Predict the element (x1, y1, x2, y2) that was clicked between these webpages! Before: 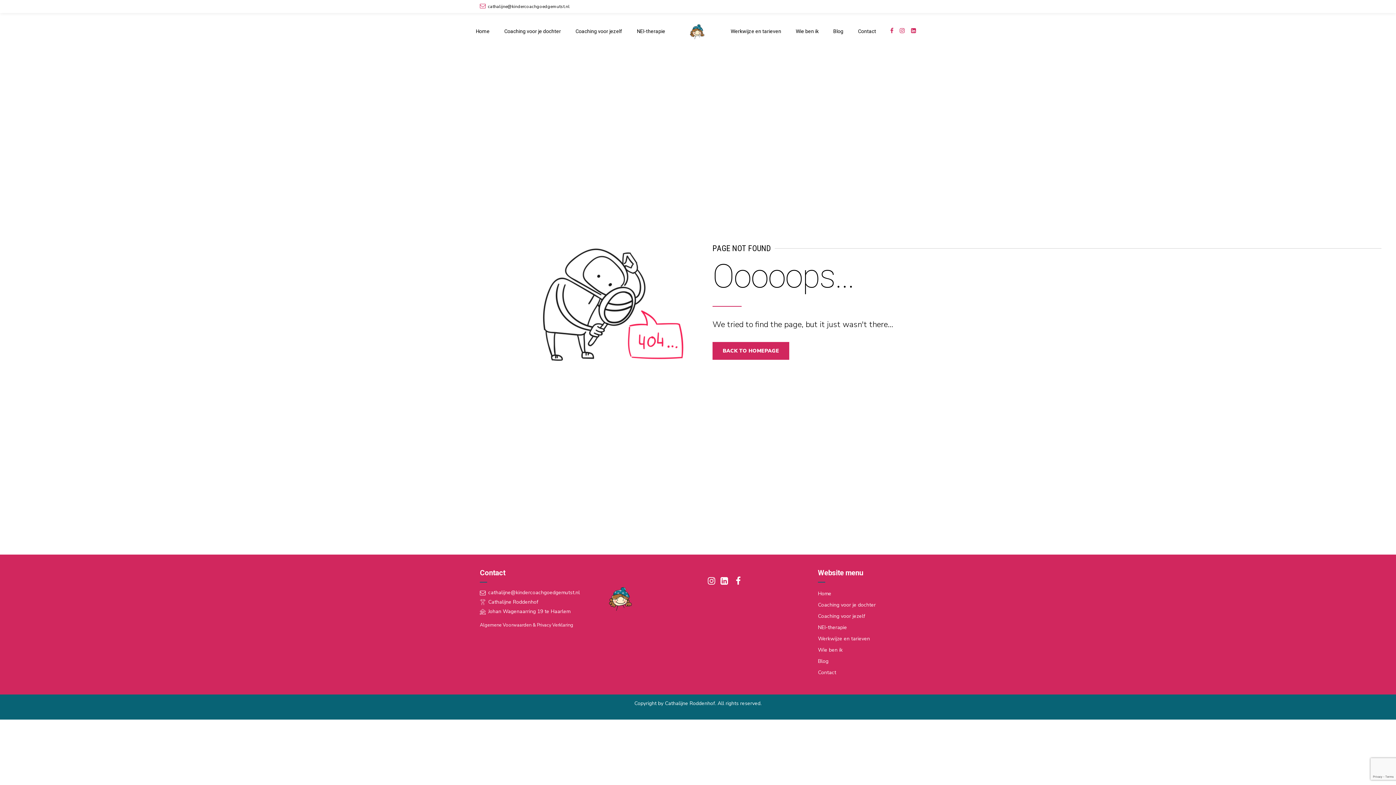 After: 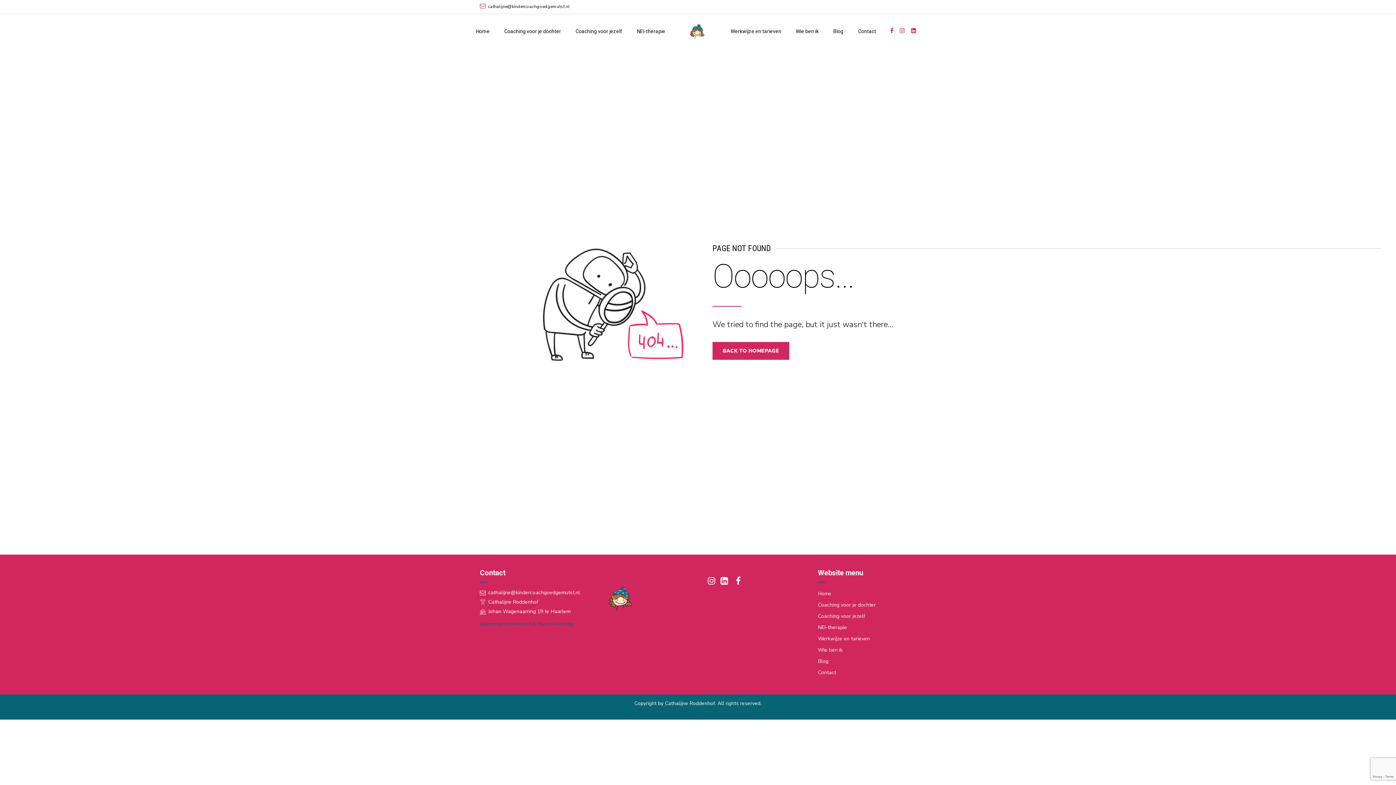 Action: label: Algemene Voorwaarden & Privacy Verklaring bbox: (480, 618, 573, 632)